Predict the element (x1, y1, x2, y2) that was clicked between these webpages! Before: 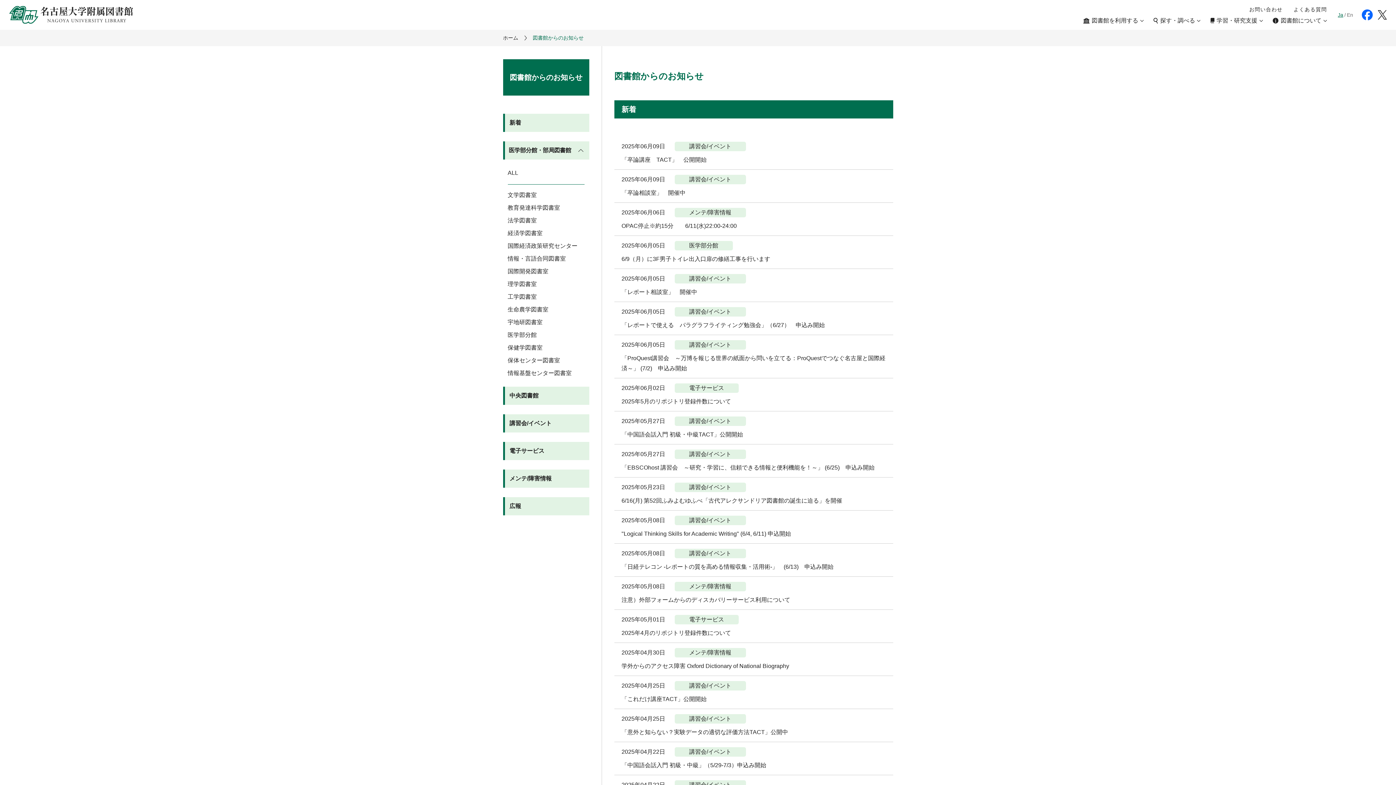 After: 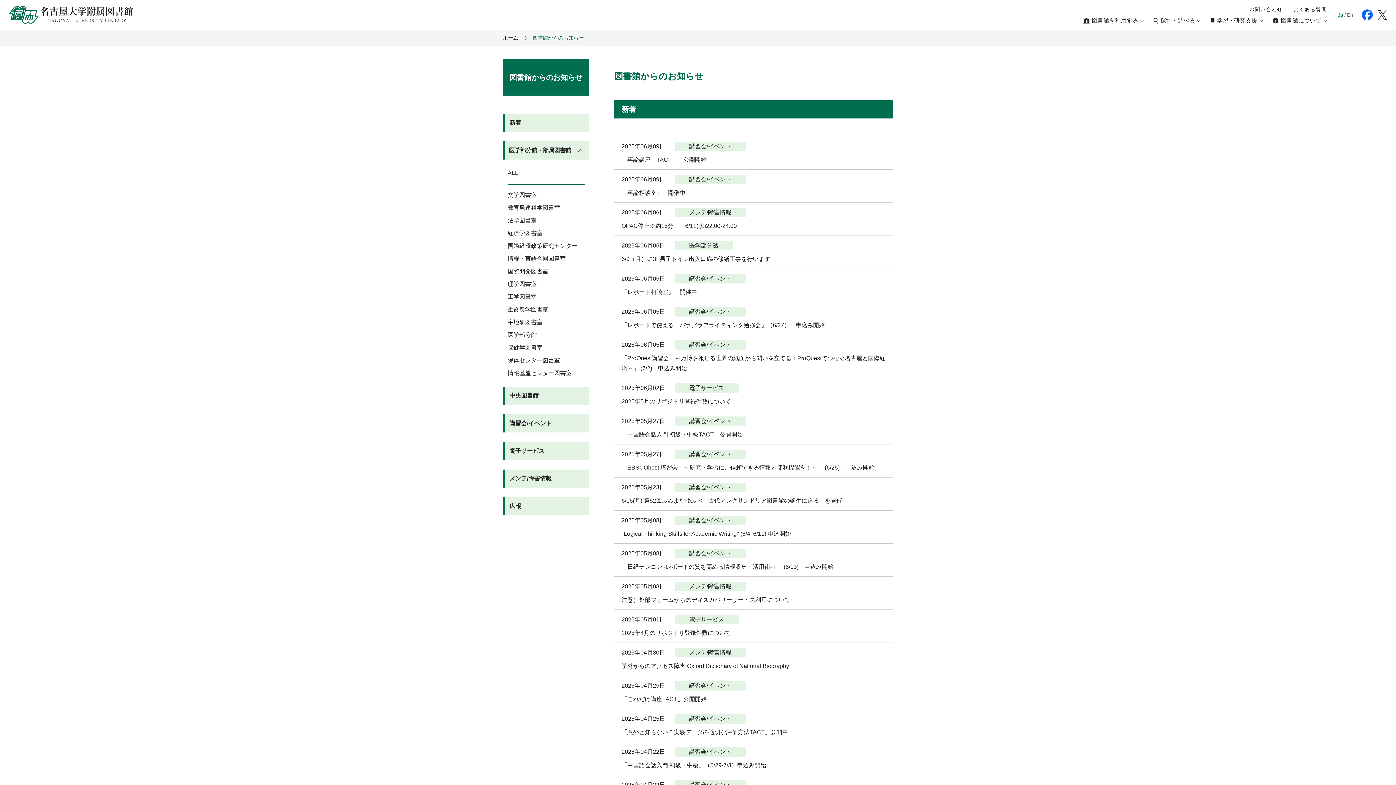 Action: bbox: (1362, 13, 1373, 19)